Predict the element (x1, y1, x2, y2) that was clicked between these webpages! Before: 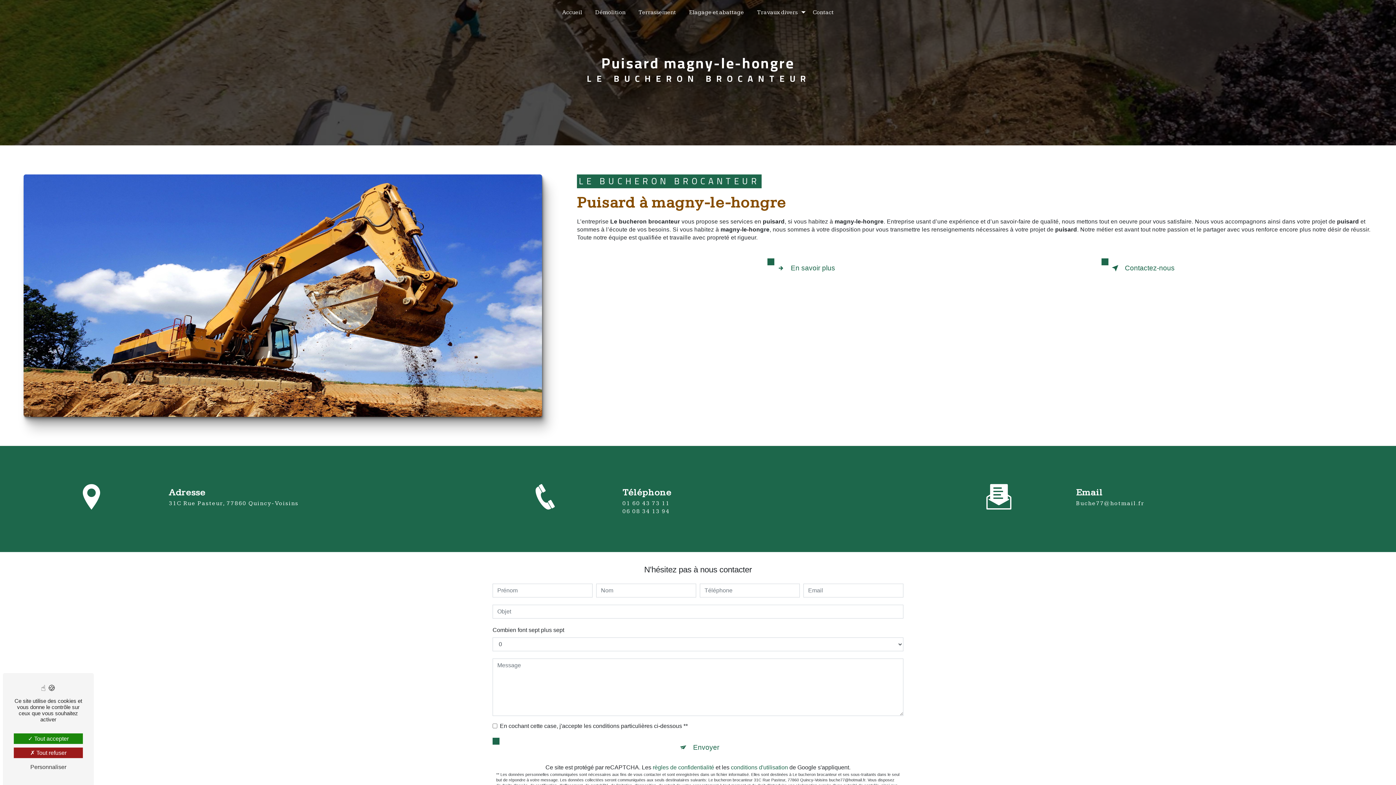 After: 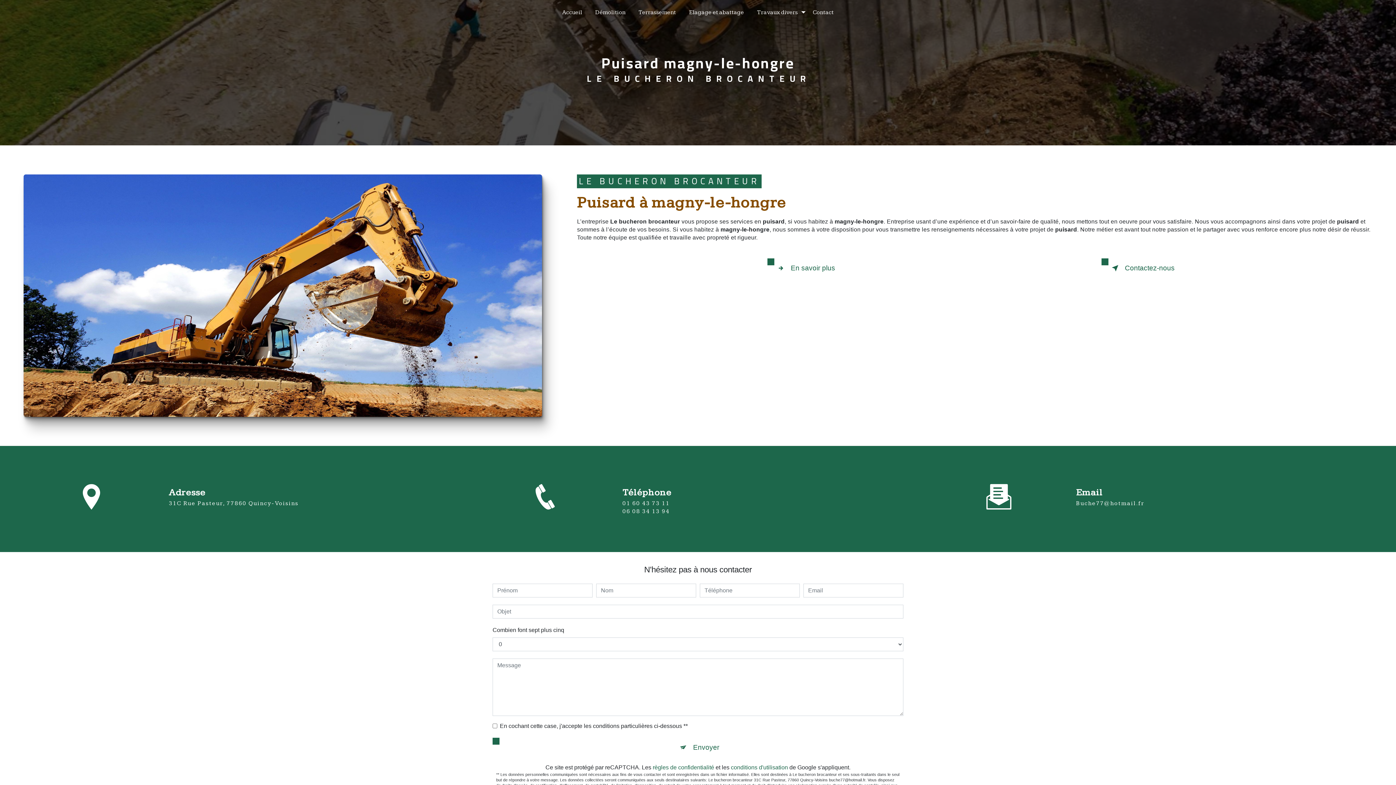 Action: bbox: (13, 733, 82, 744) label:  Tout accepter